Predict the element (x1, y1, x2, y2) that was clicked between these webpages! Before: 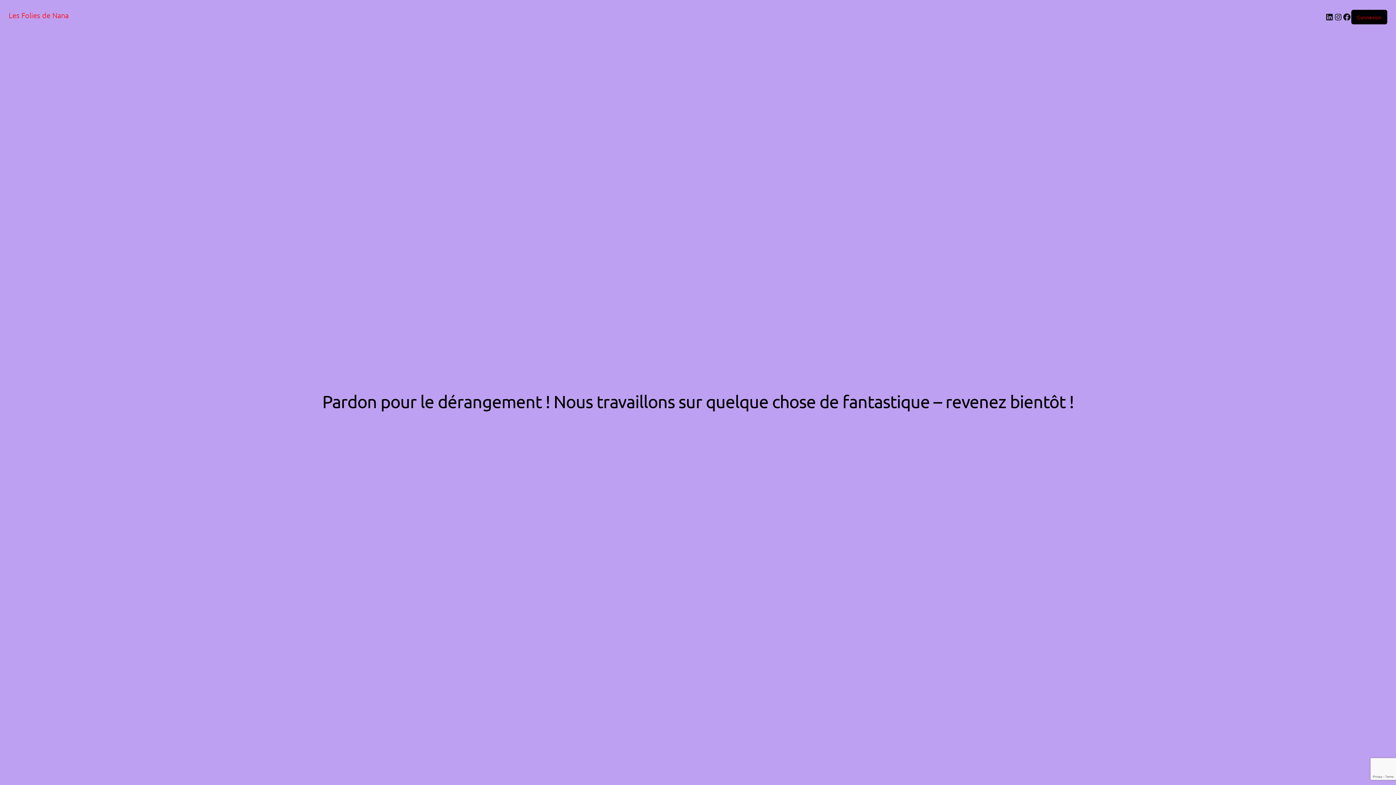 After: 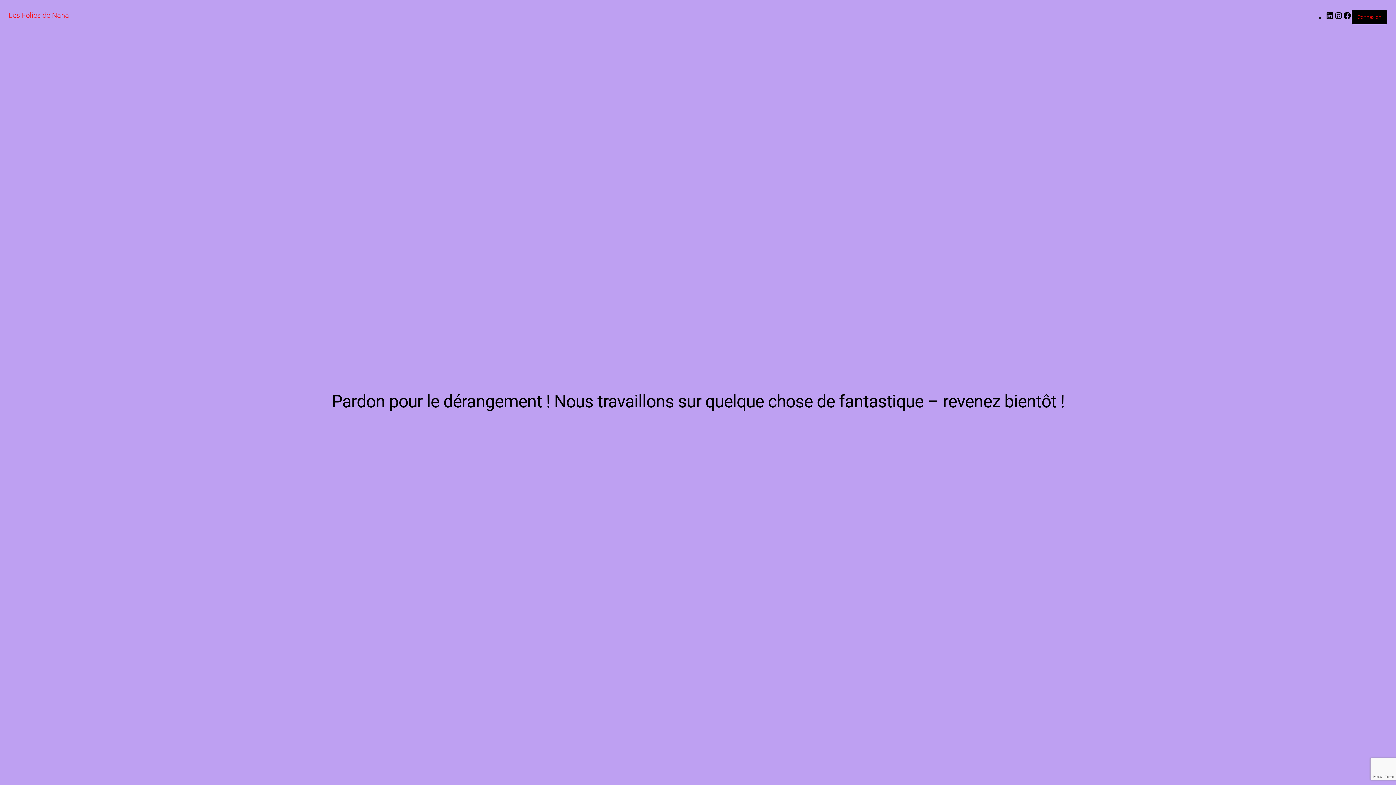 Action: bbox: (8, 10, 68, 19) label: Les Folies de Nana